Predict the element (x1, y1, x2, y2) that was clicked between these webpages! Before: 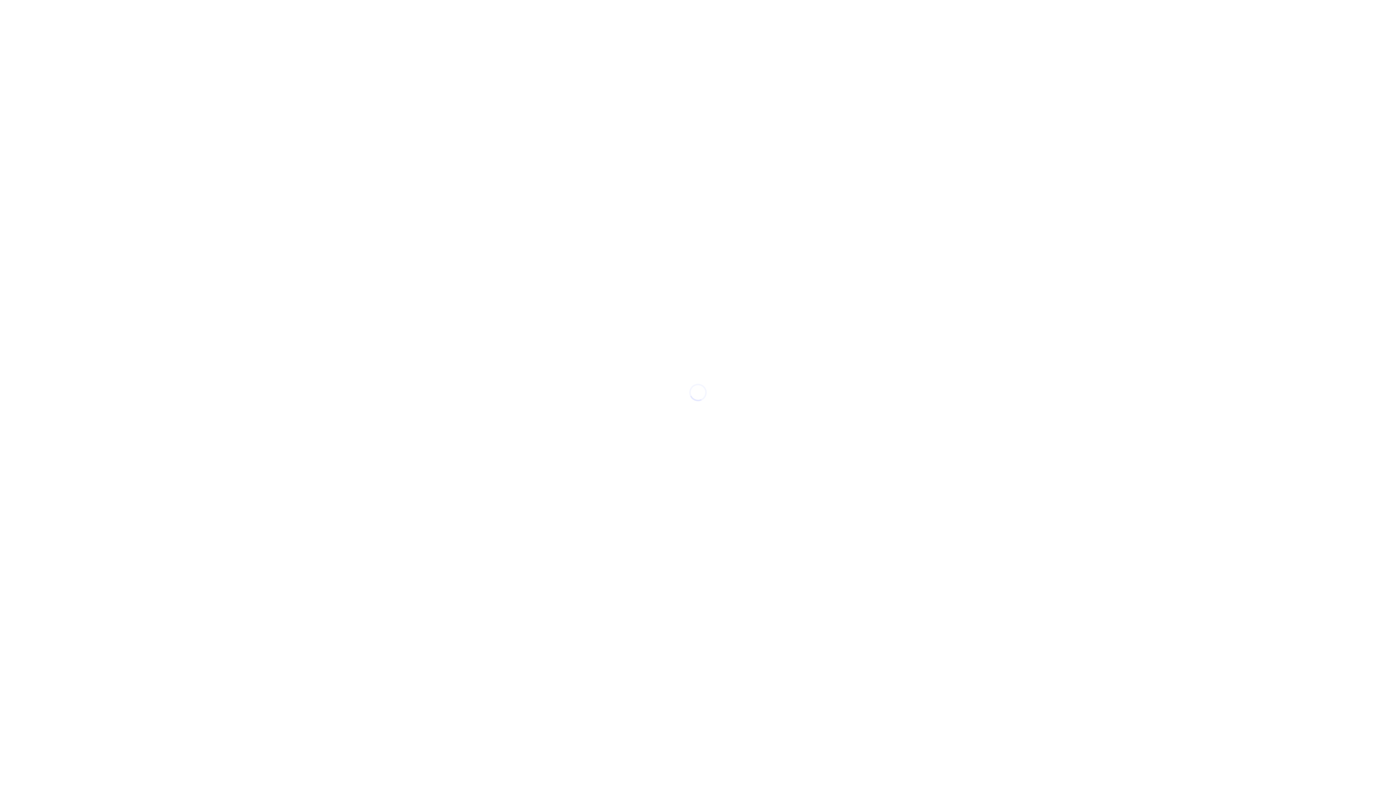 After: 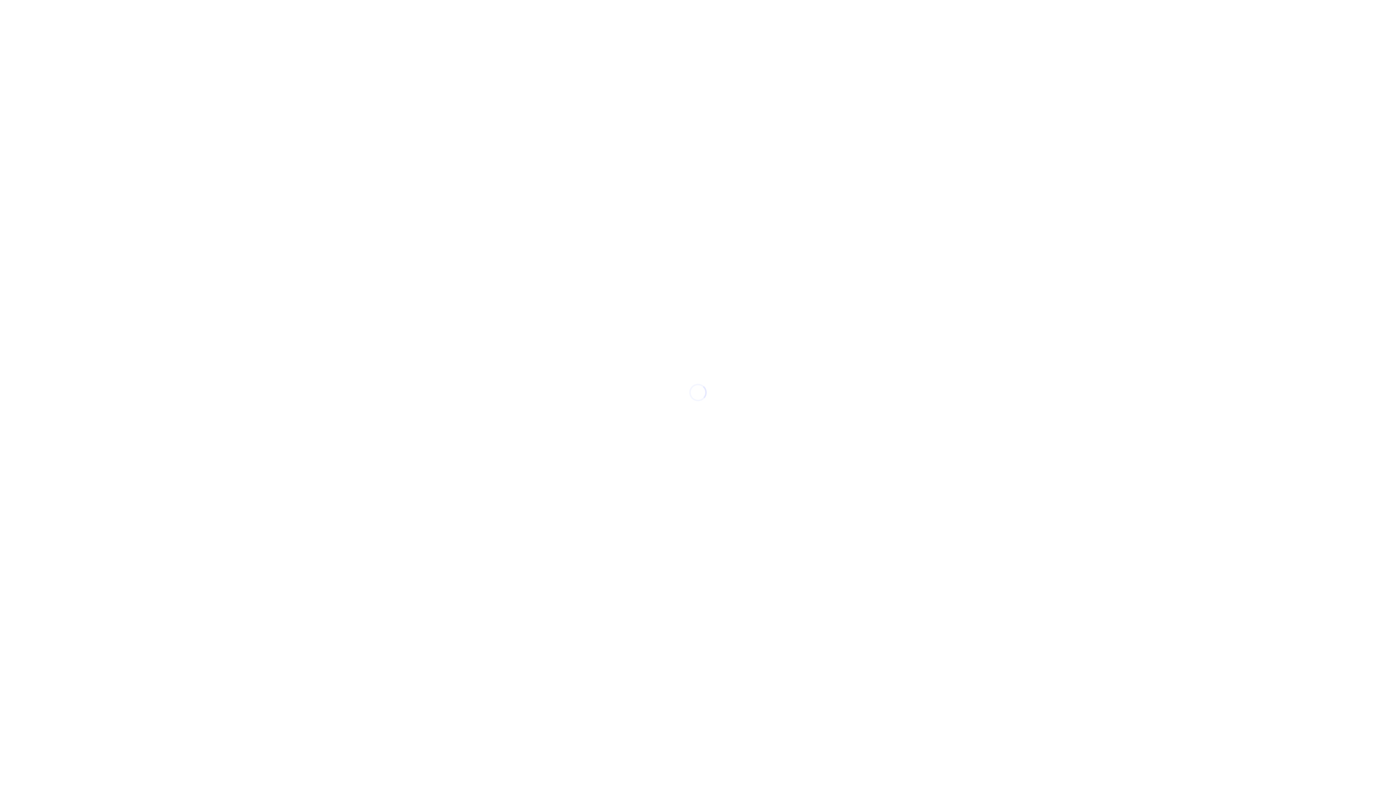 Action: label: - bbox: (507, 380, 509, 396)